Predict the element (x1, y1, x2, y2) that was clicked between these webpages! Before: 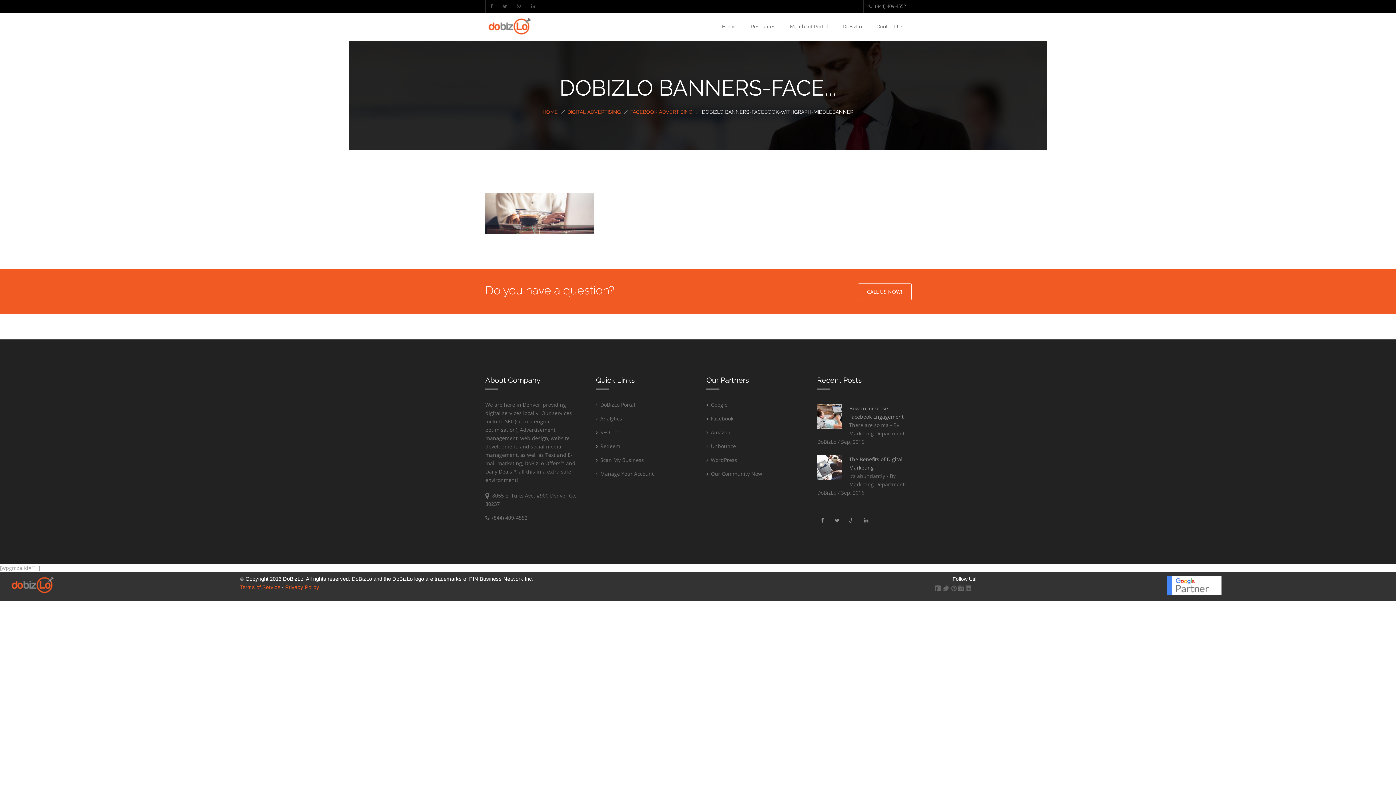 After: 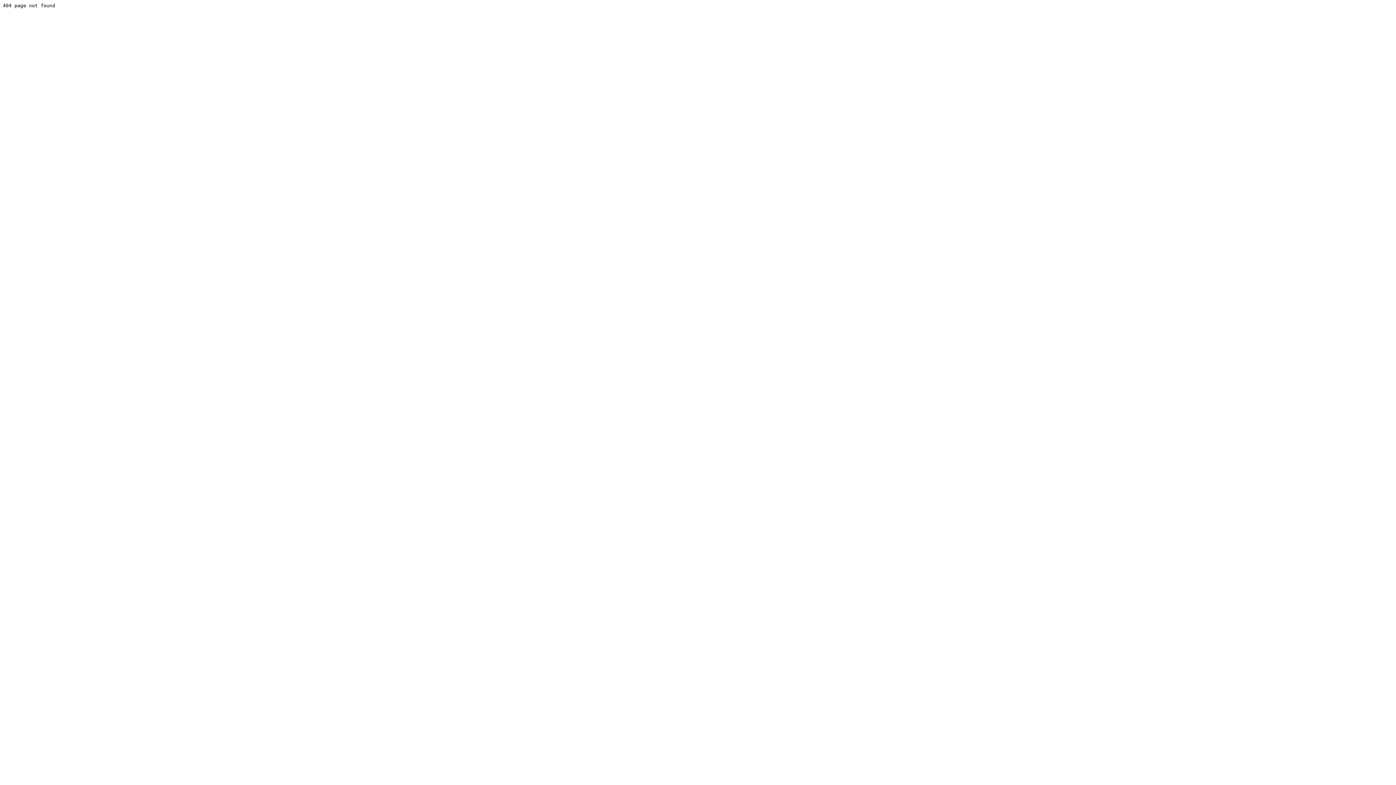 Action: label: Merchant Portal bbox: (782, 12, 835, 40)